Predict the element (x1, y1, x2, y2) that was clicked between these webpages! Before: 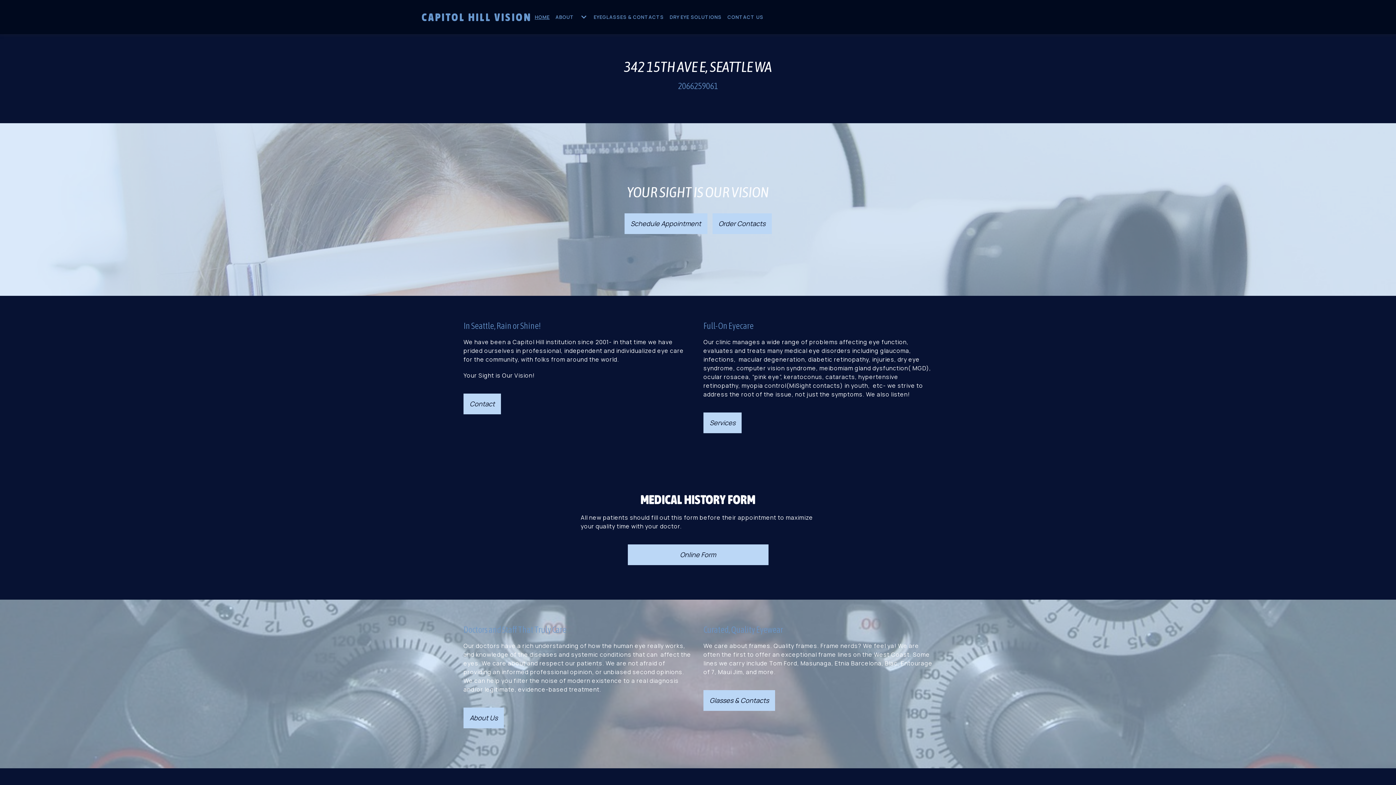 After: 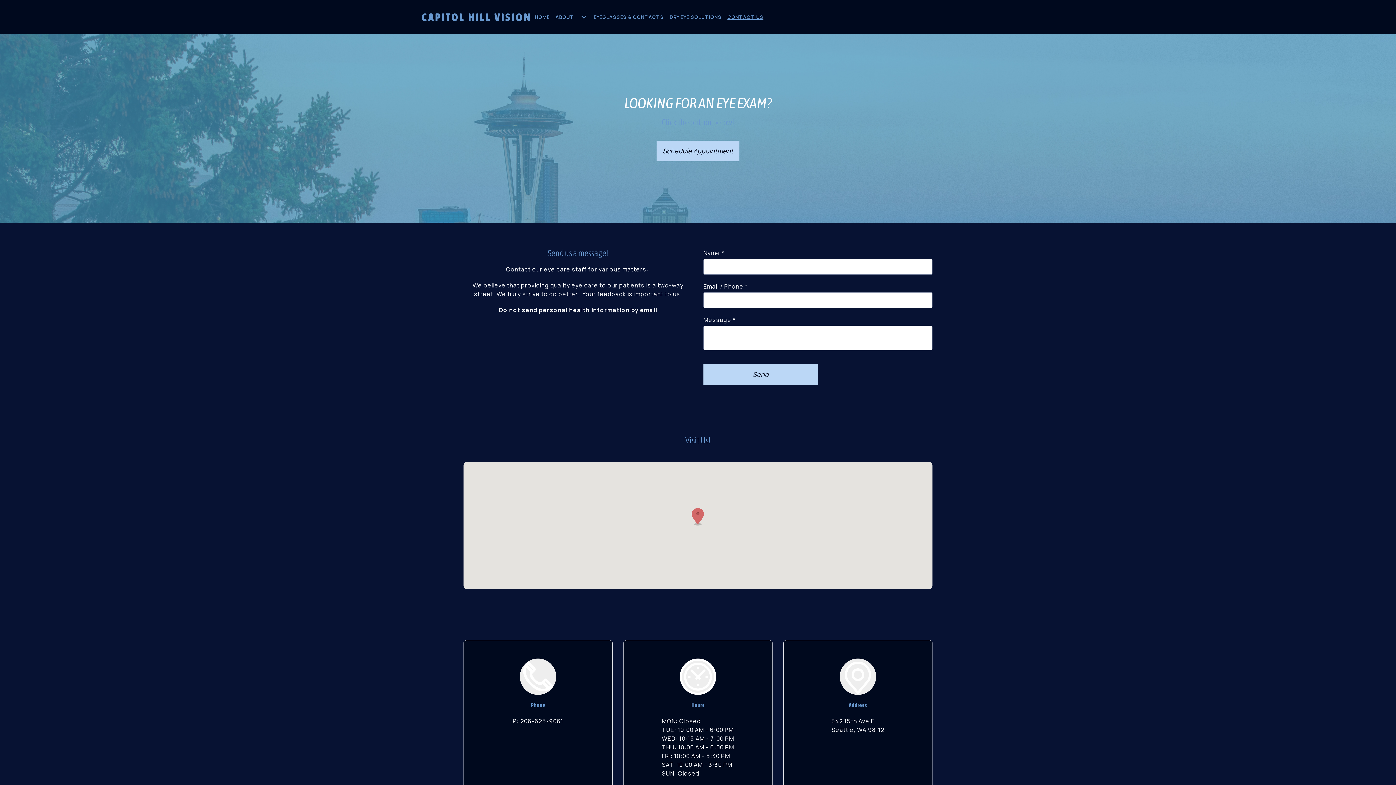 Action: label: Contact Us Page  bbox: (724, 8, 766, 26)